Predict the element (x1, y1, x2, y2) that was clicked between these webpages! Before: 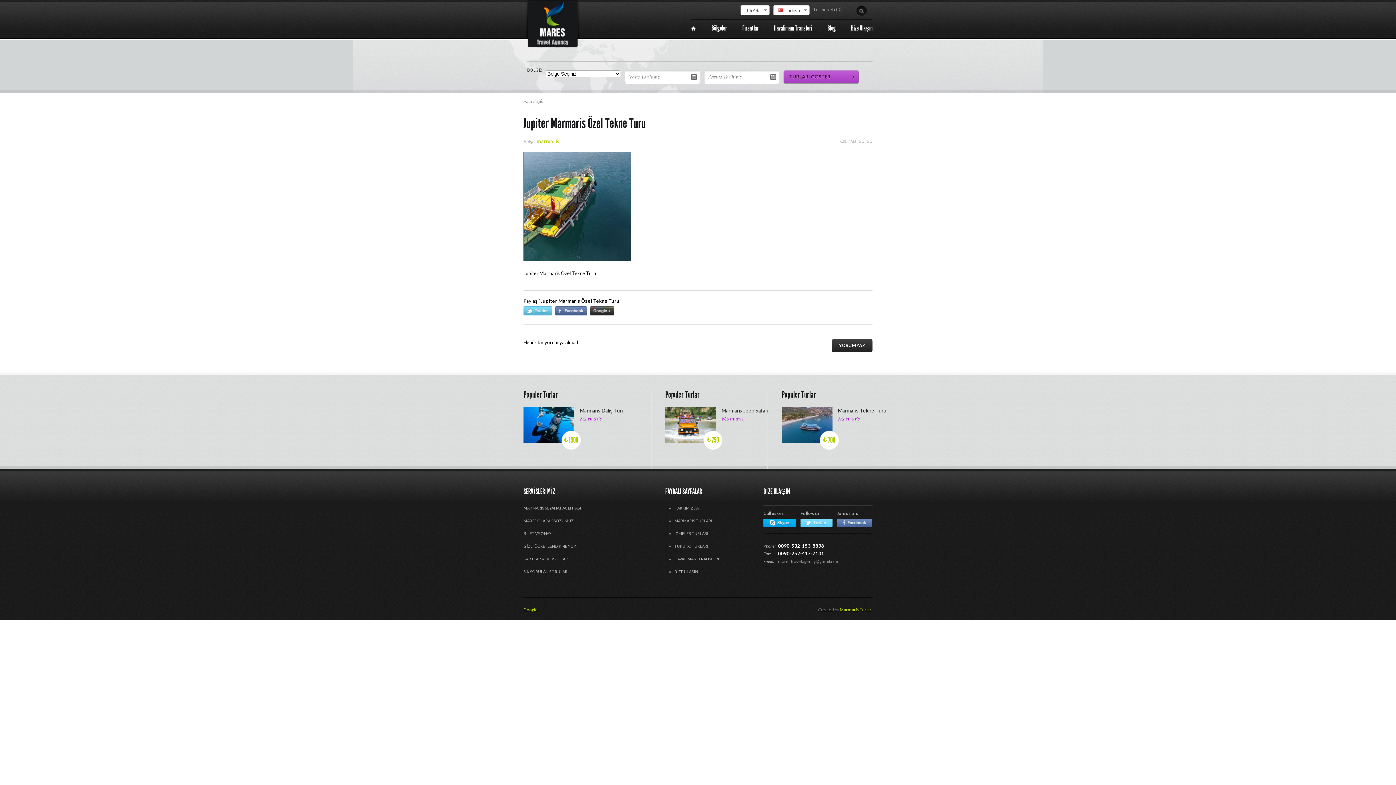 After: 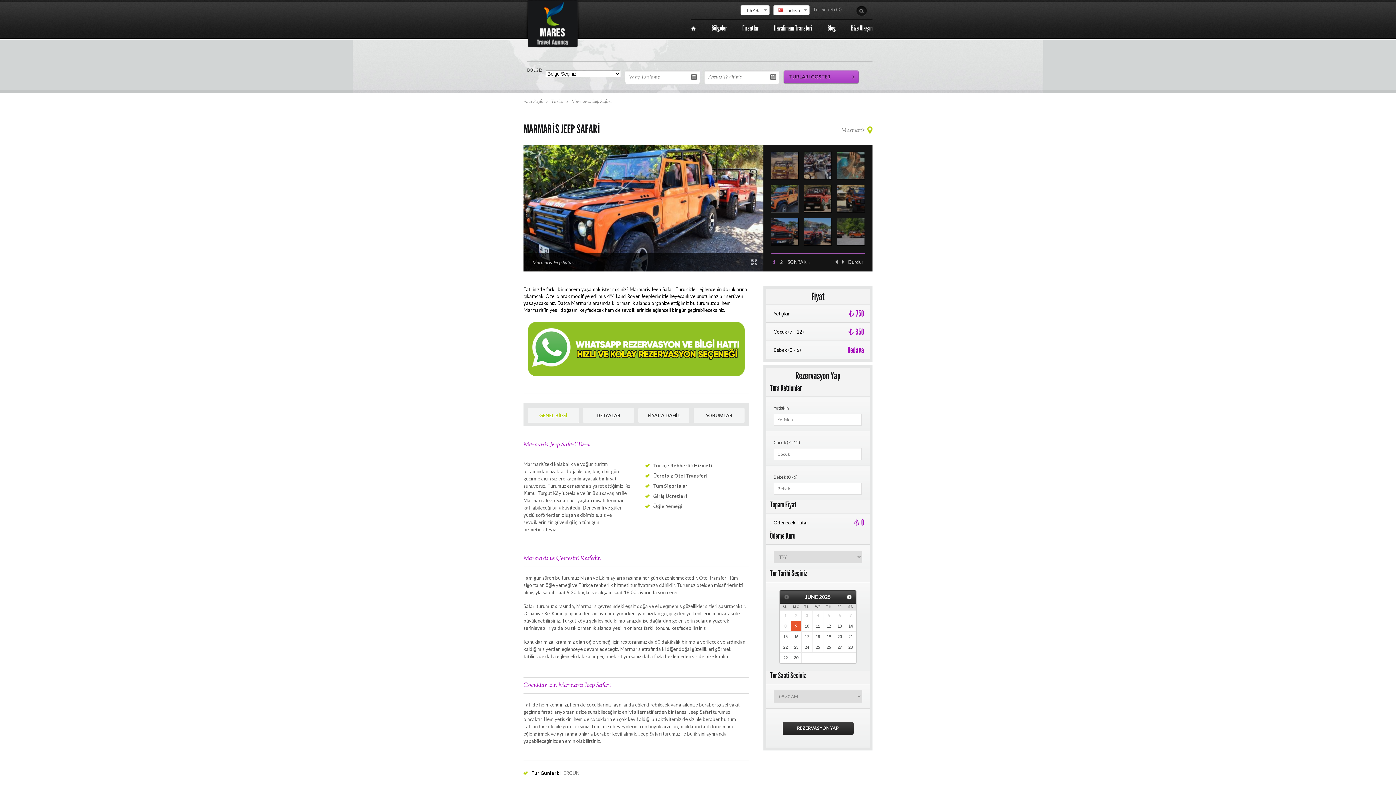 Action: bbox: (665, 438, 716, 443)